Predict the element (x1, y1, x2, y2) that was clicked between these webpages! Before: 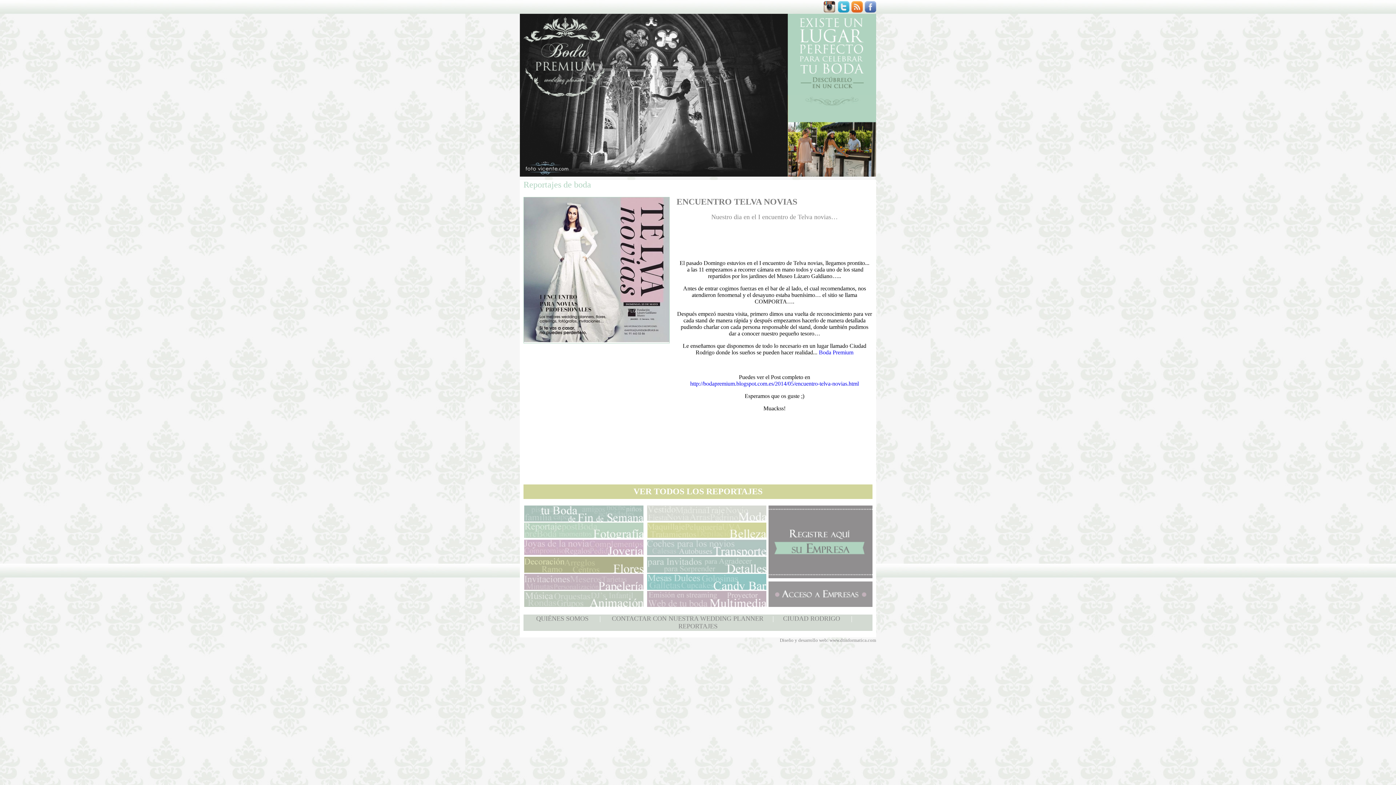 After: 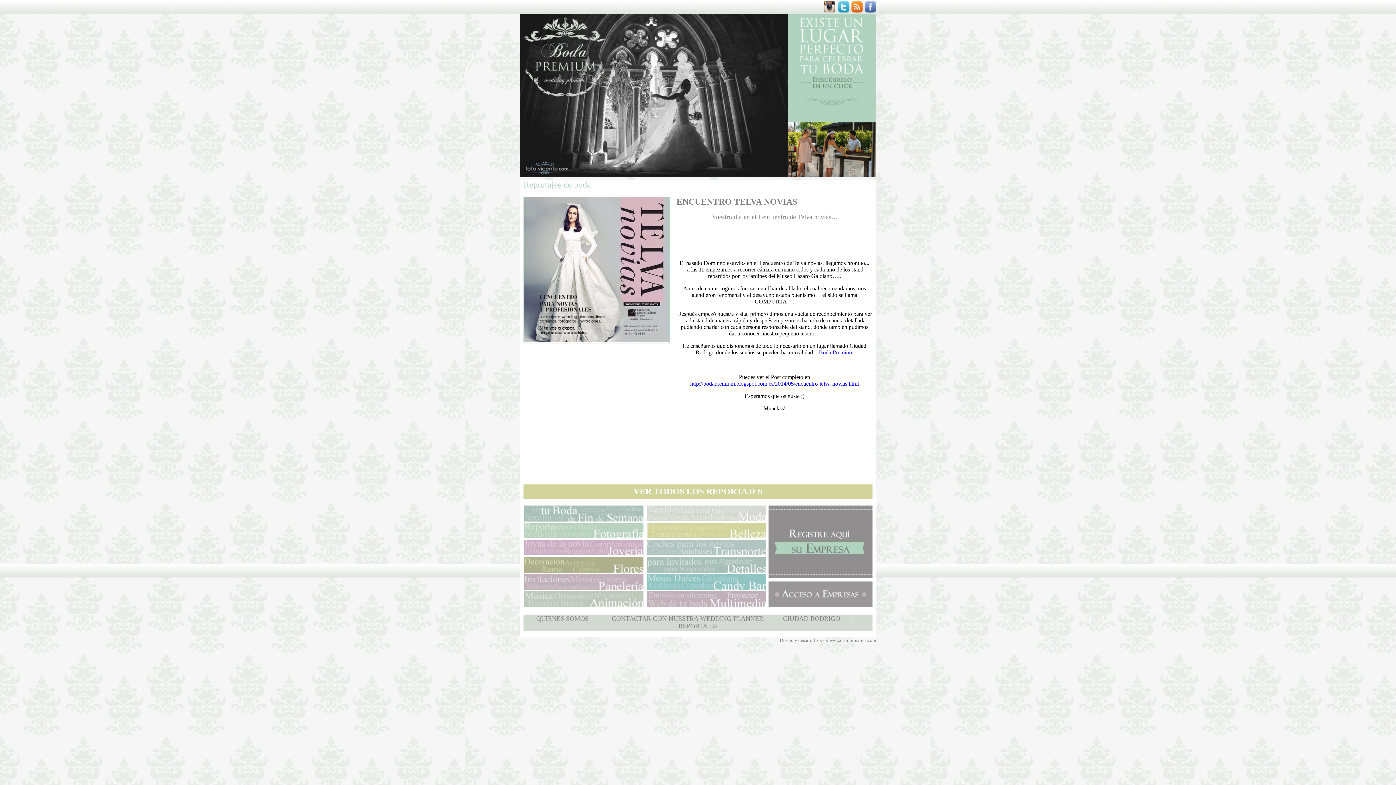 Action: bbox: (768, 602, 872, 608)